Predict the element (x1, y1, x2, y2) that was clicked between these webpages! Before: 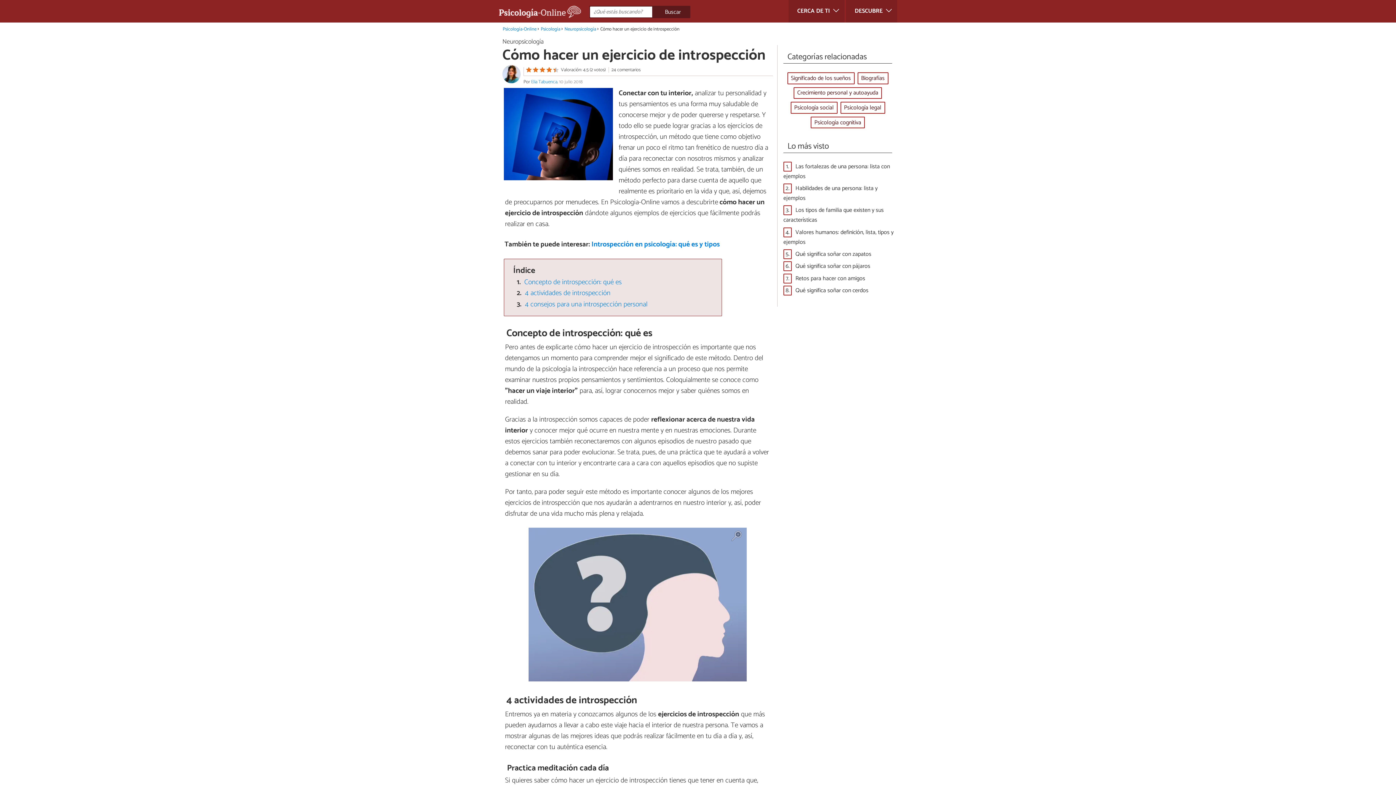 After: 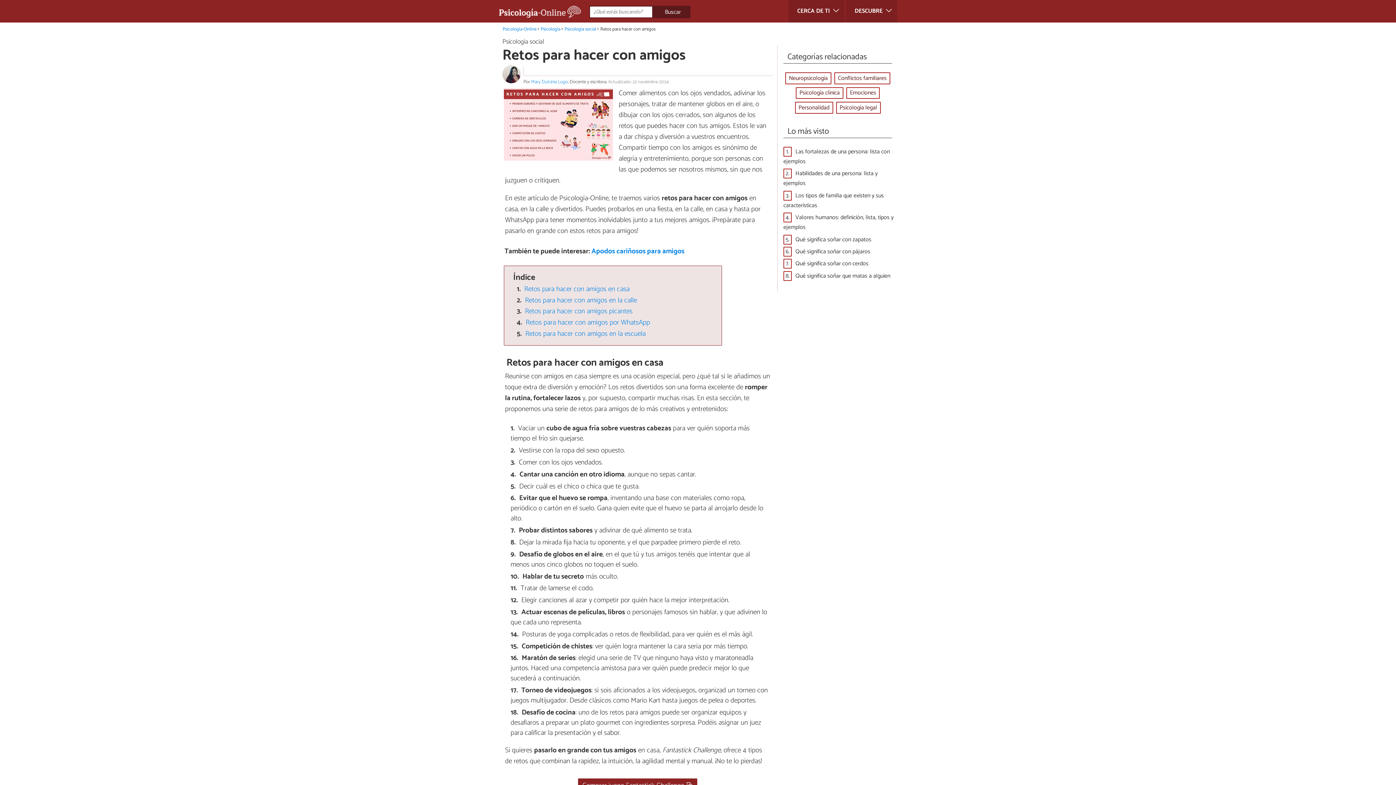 Action: label: Retos para hacer con amigos bbox: (795, 273, 865, 283)